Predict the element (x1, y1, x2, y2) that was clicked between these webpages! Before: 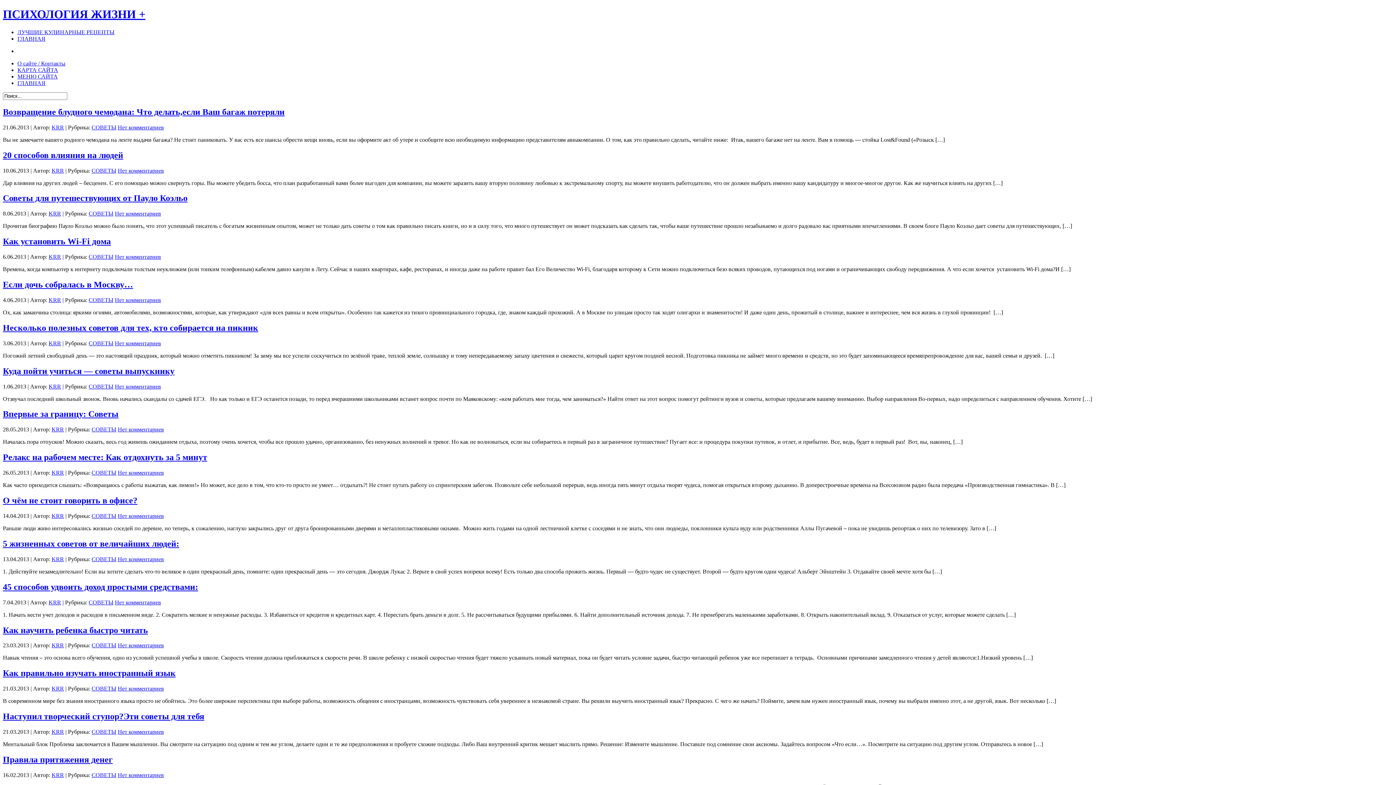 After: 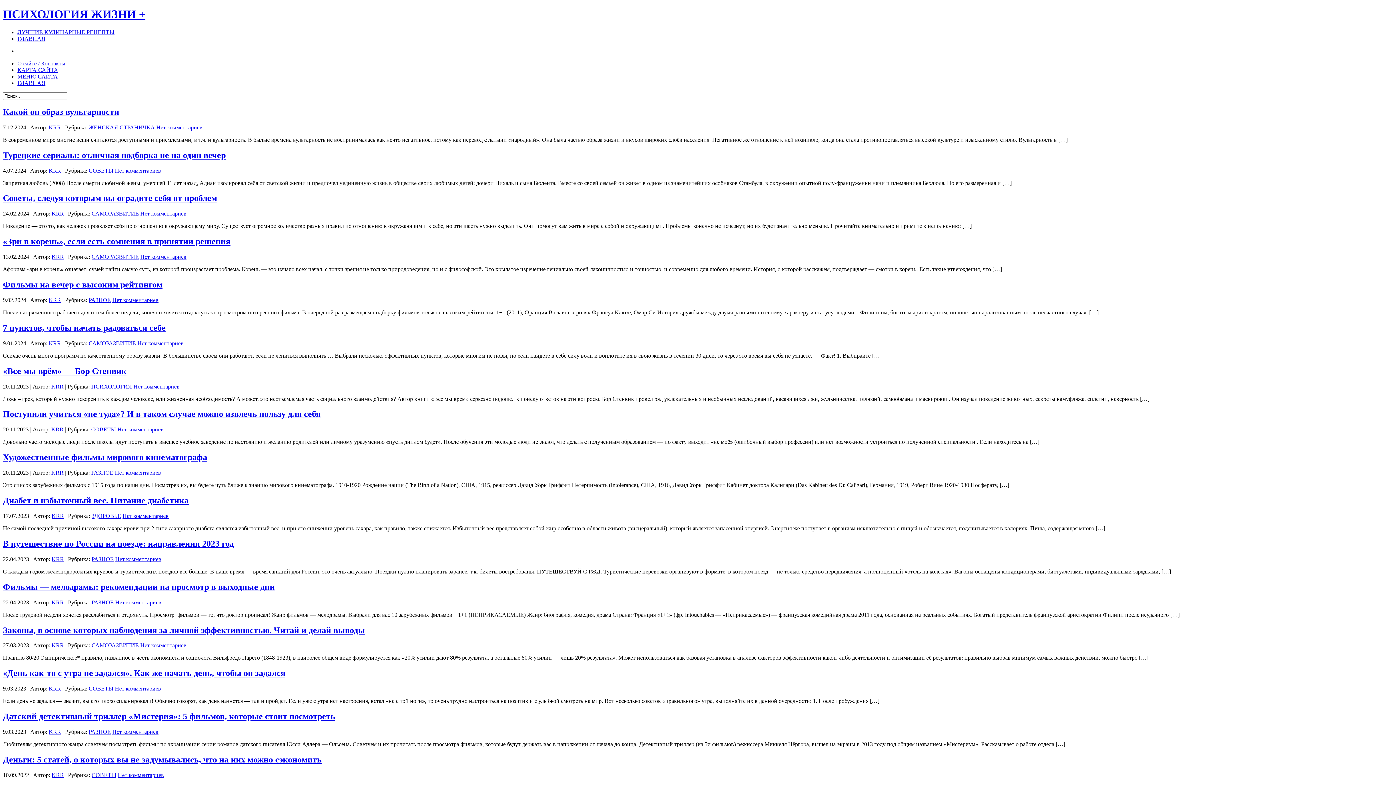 Action: label: KRR bbox: (51, 513, 64, 519)